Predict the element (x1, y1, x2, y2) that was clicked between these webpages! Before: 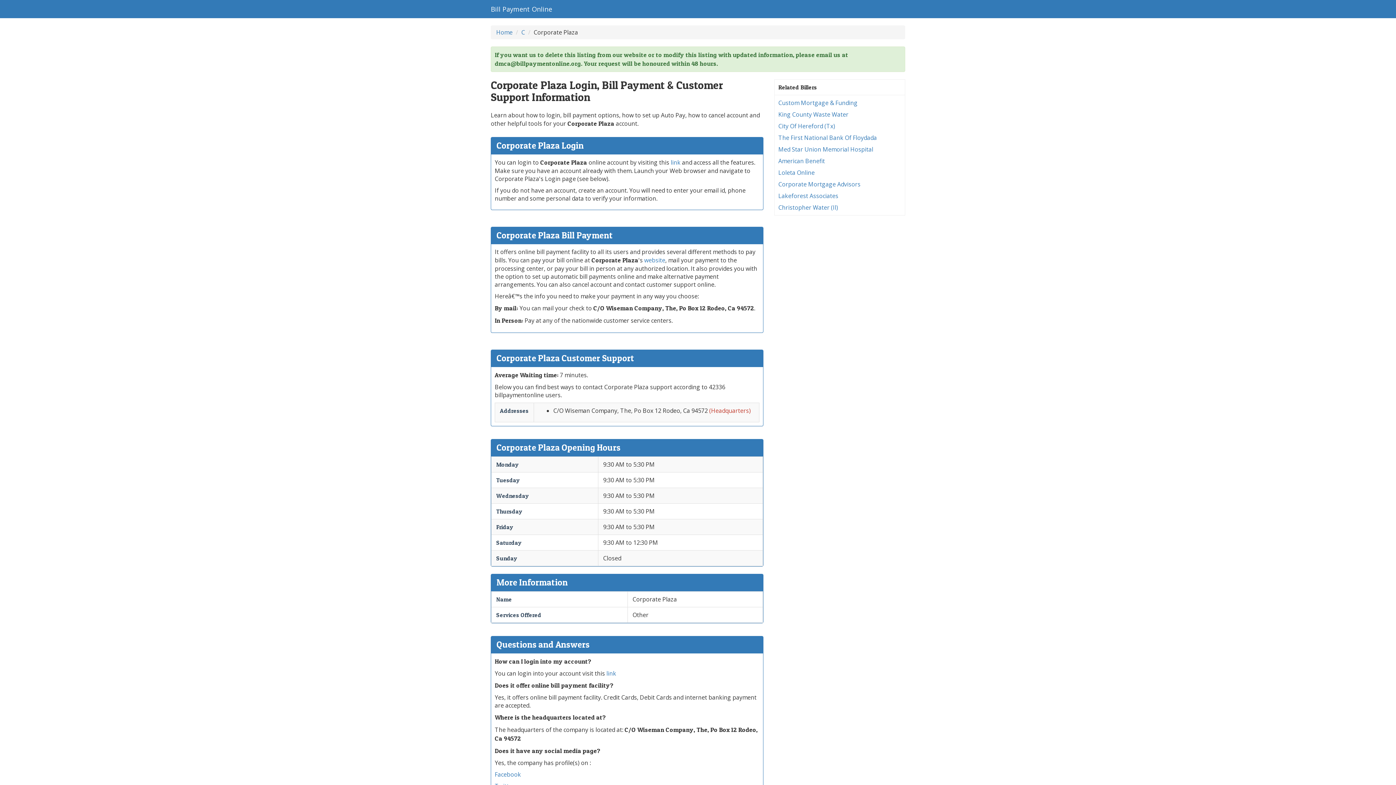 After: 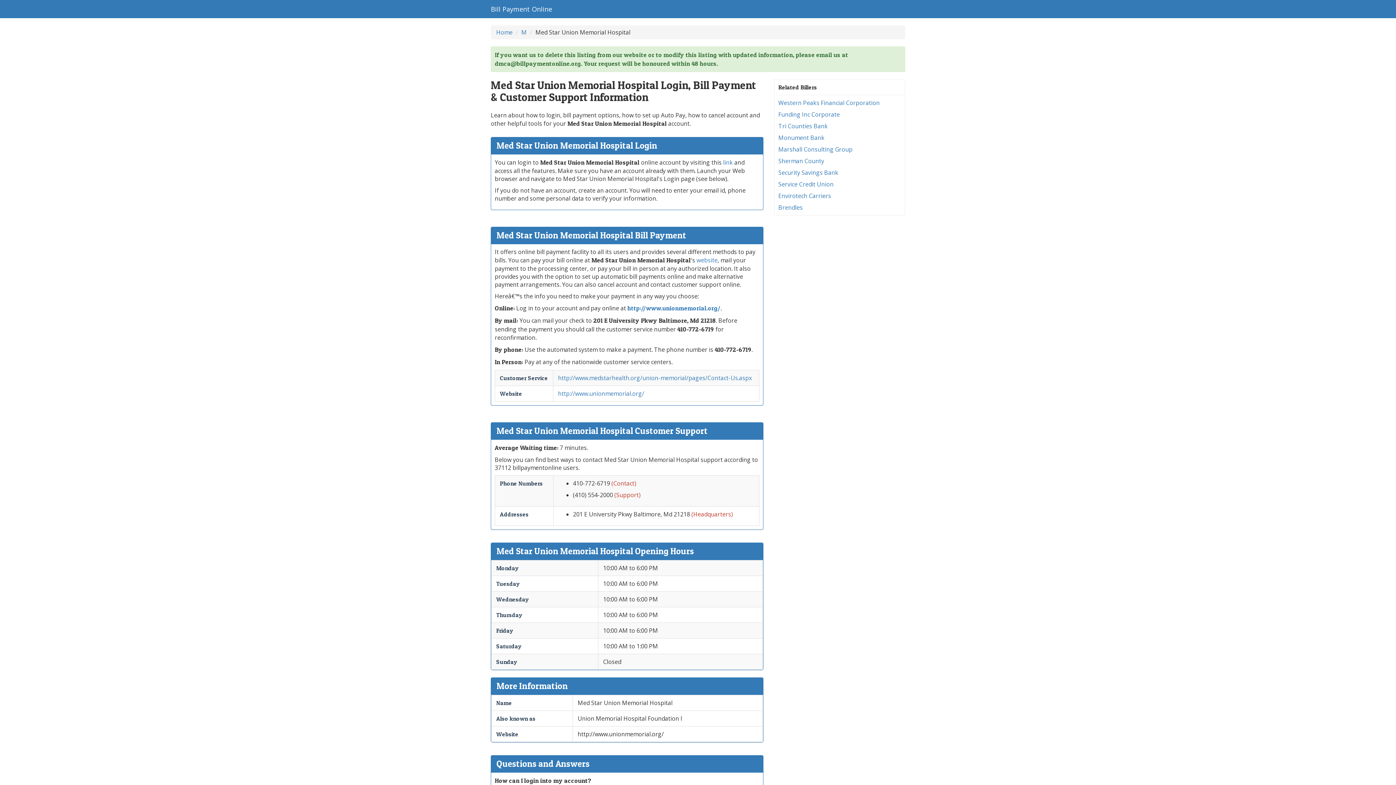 Action: bbox: (778, 145, 873, 153) label: Med Star Union Memorial Hospital